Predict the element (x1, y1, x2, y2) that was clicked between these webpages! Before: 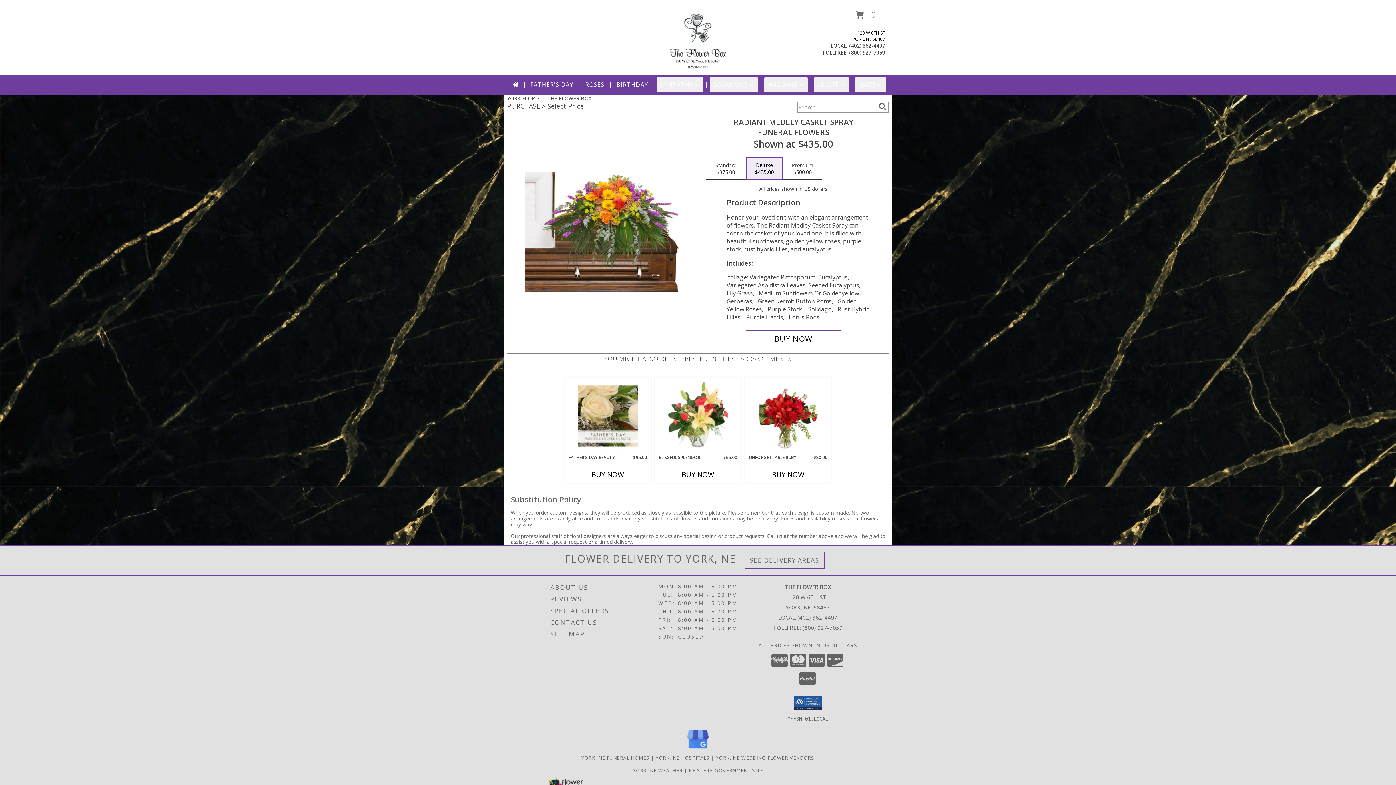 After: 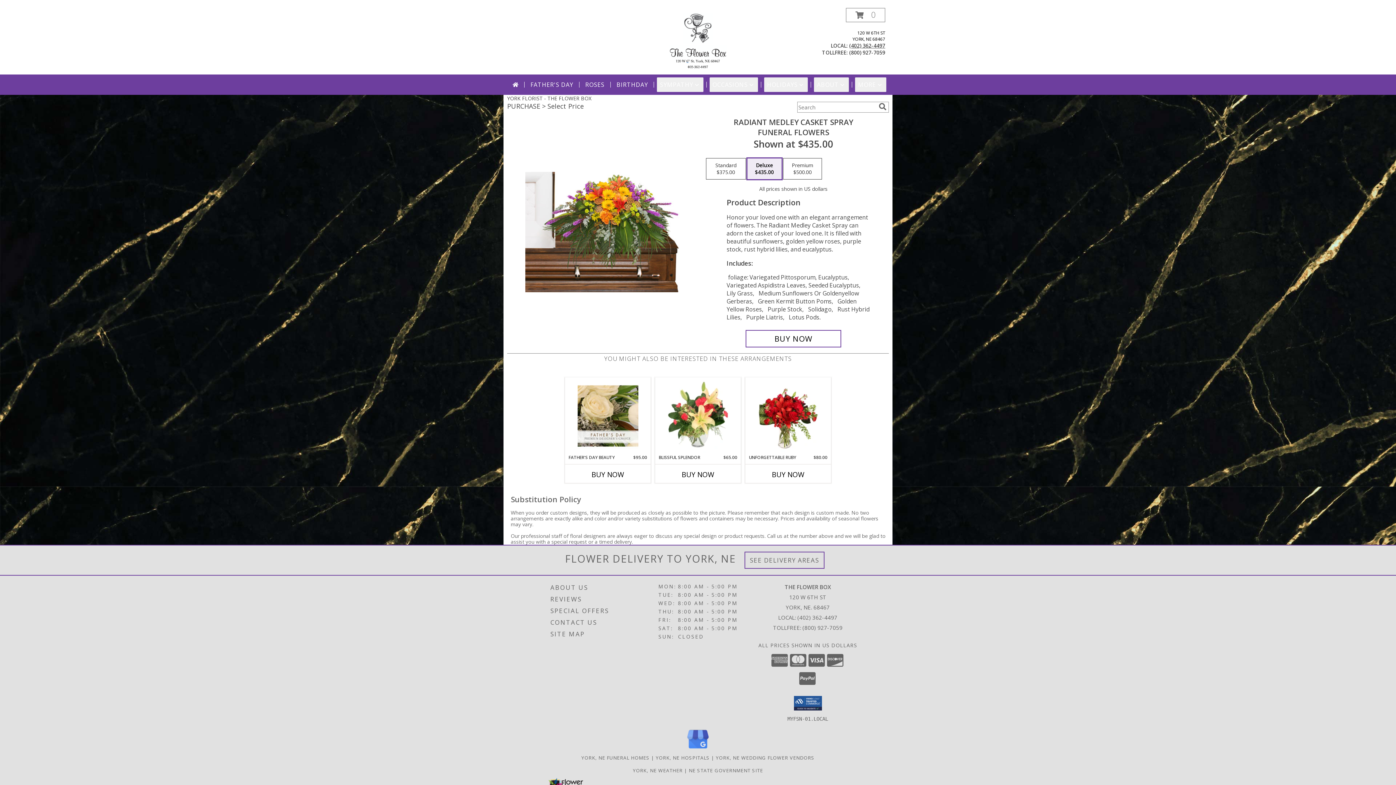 Action: bbox: (849, 42, 885, 49) label: Call local number: +1-402-362-4497